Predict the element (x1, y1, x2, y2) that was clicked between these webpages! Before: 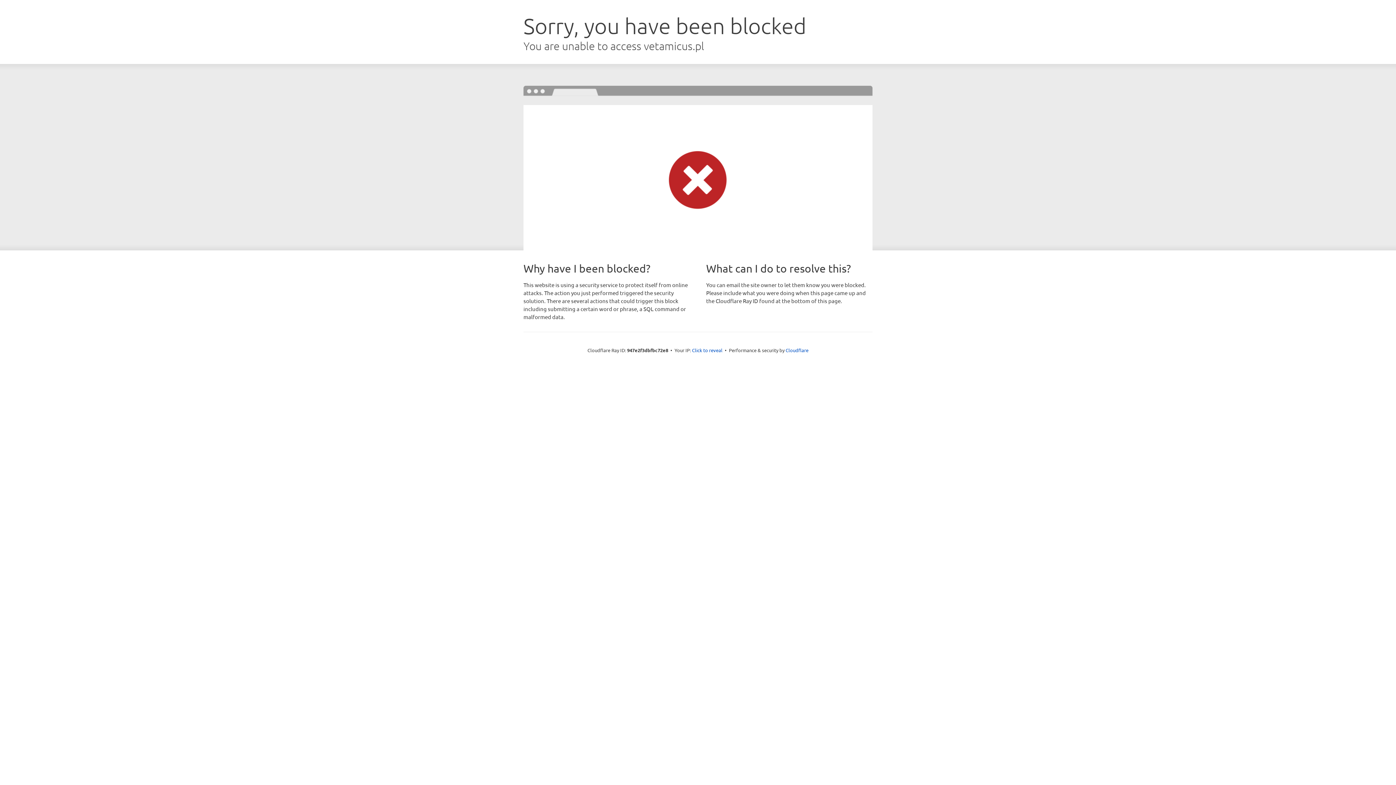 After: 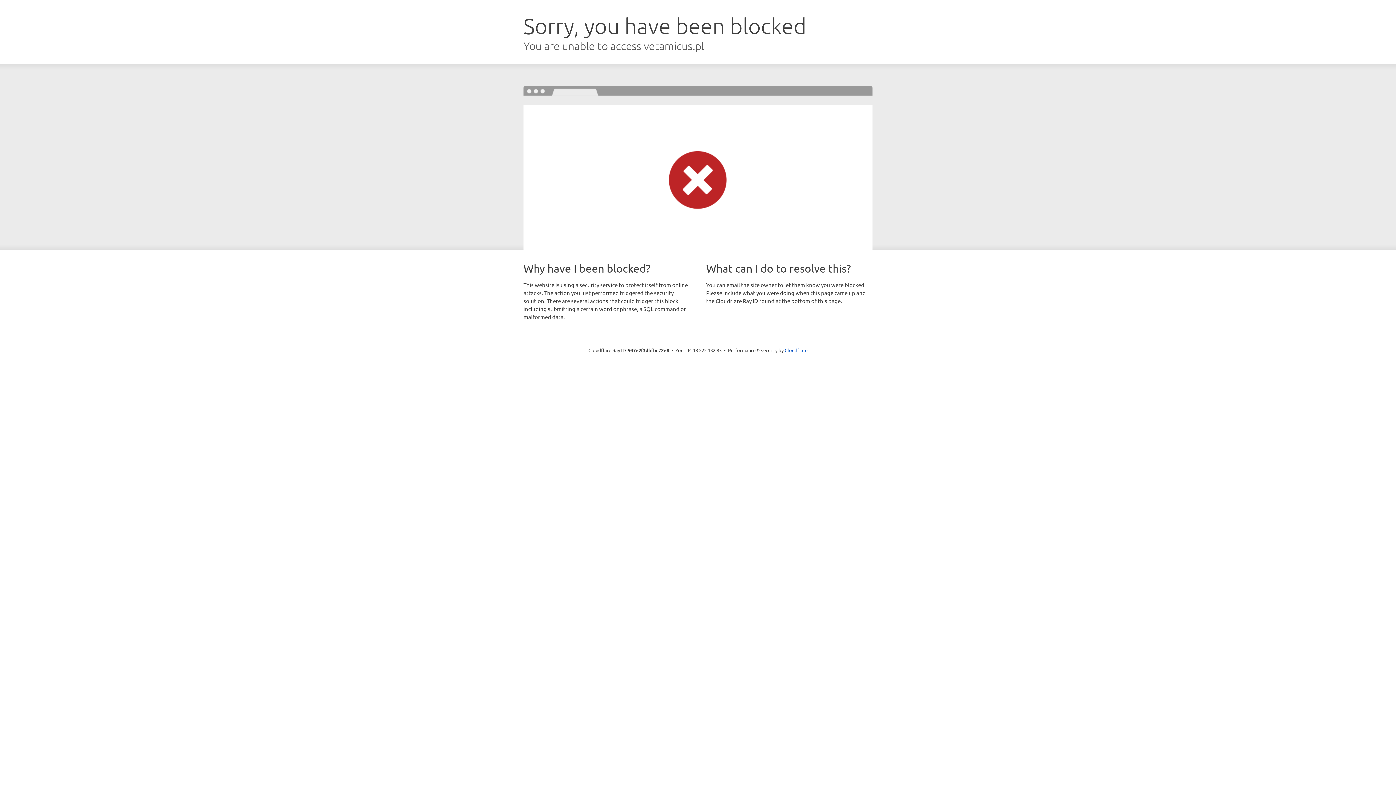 Action: label: Click to reveal bbox: (692, 346, 722, 353)